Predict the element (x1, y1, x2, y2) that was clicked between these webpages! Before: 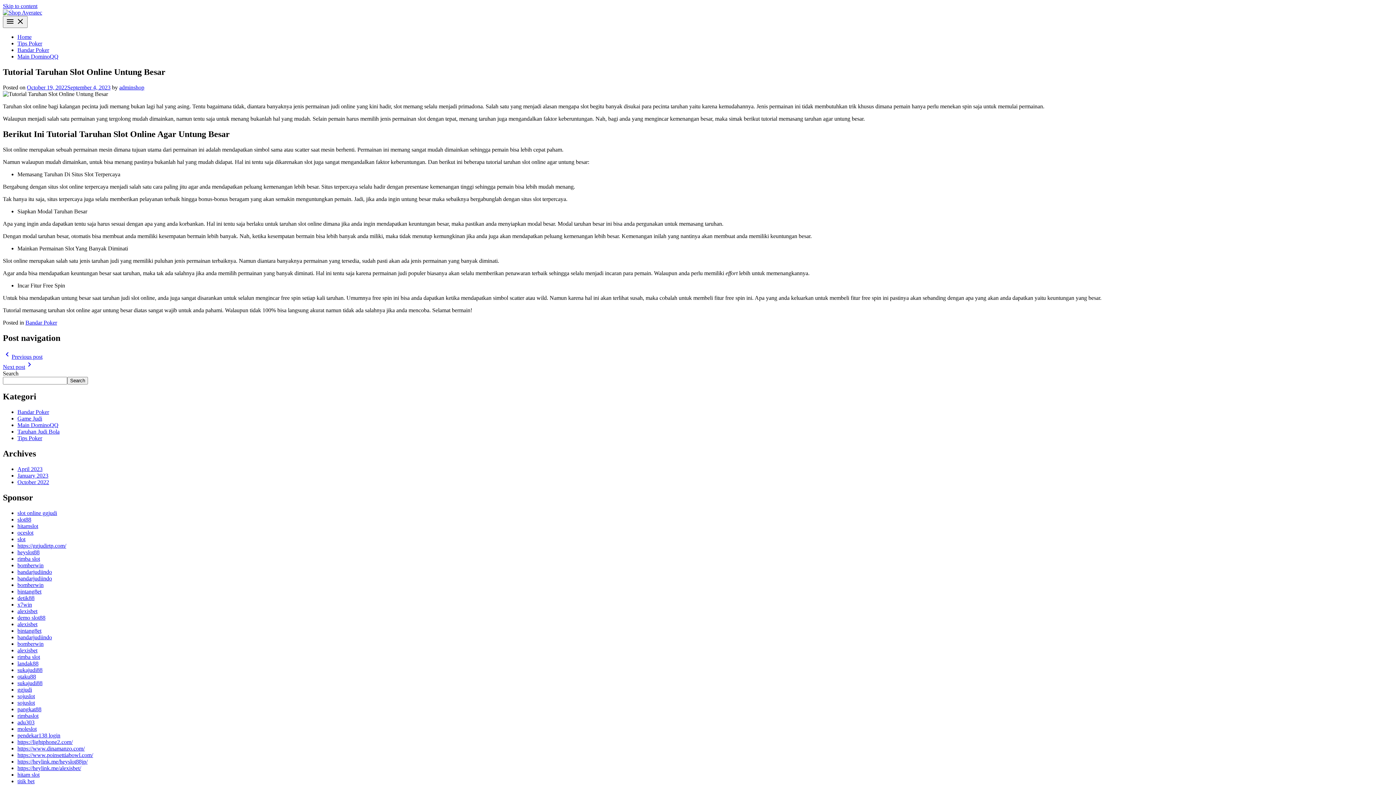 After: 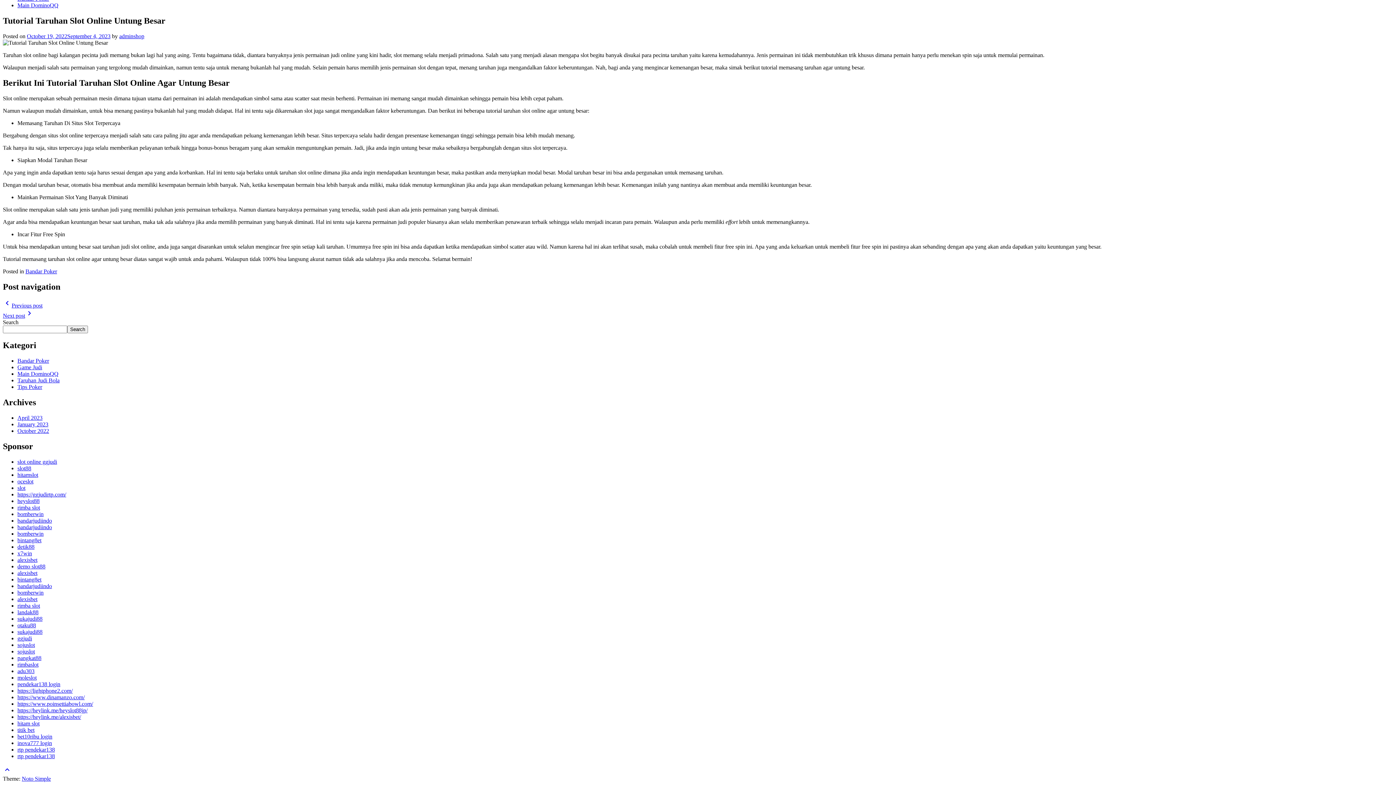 Action: label: Skip to content bbox: (2, 2, 37, 9)